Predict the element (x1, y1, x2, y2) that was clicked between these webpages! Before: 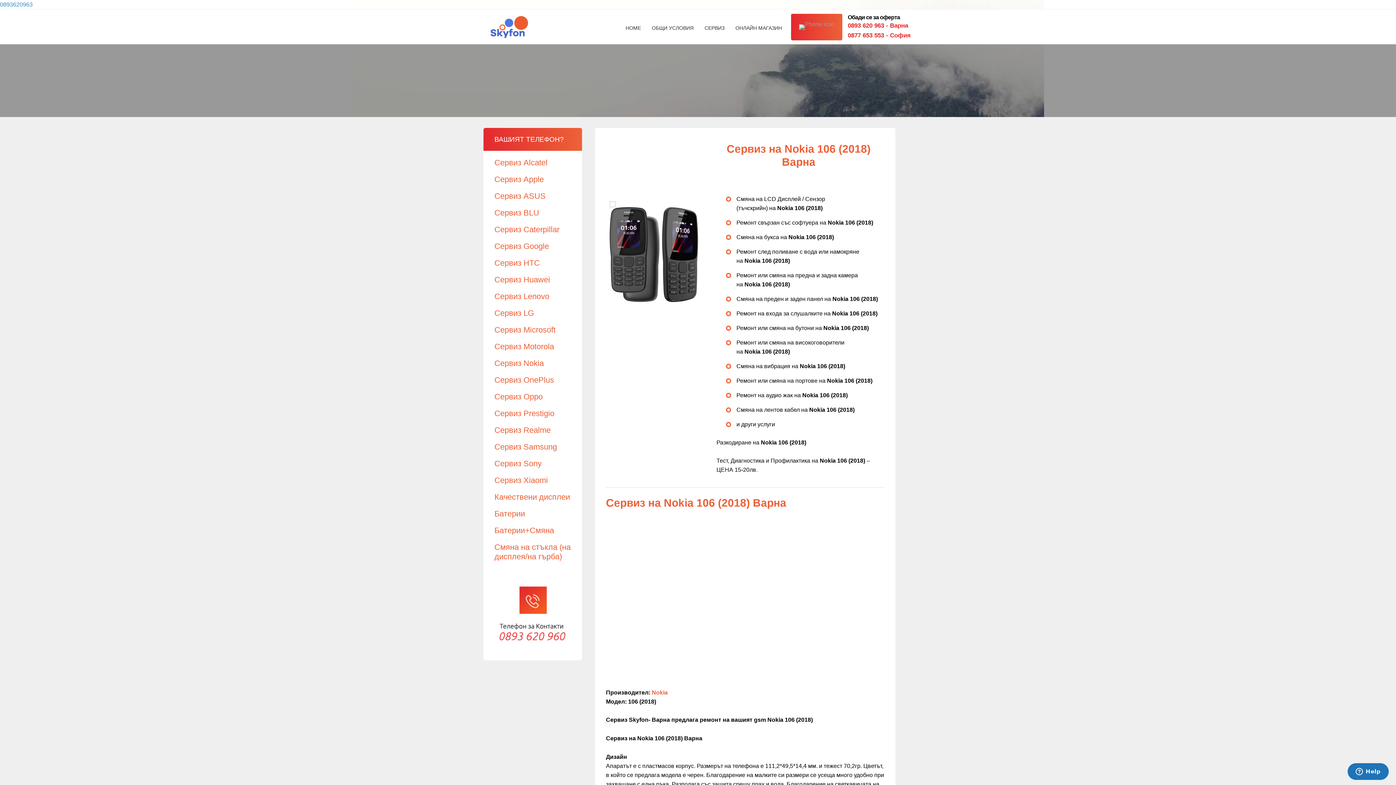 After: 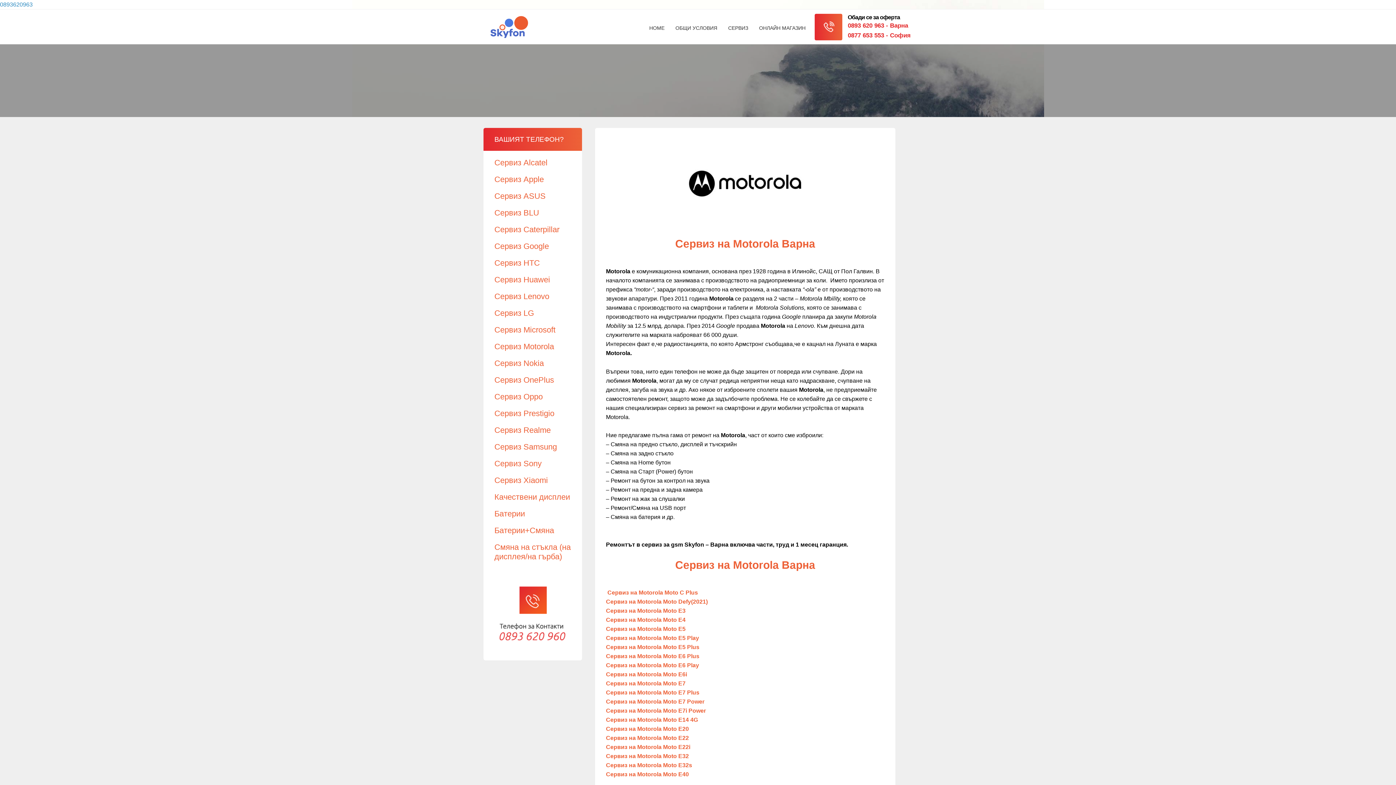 Action: bbox: (494, 342, 554, 351) label: Сервиз Motorola